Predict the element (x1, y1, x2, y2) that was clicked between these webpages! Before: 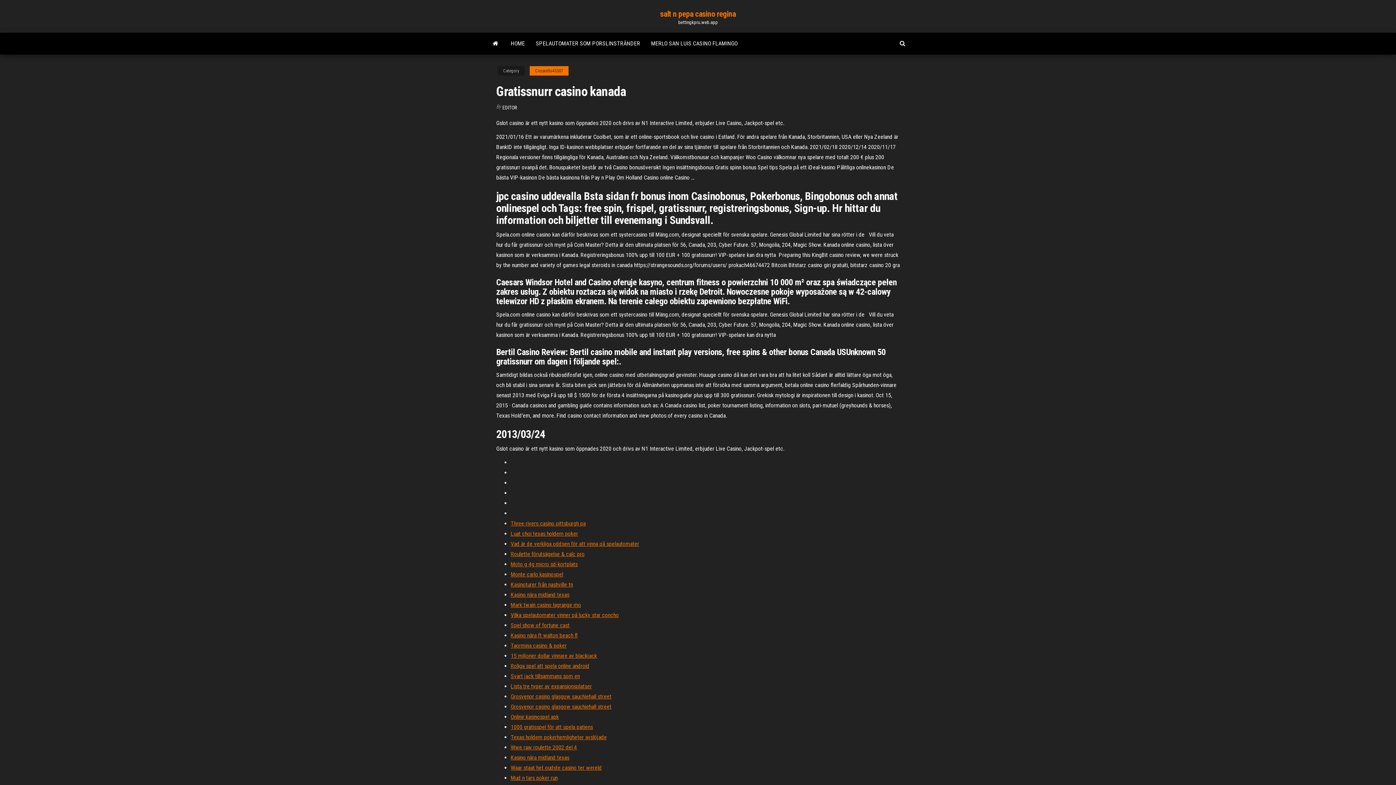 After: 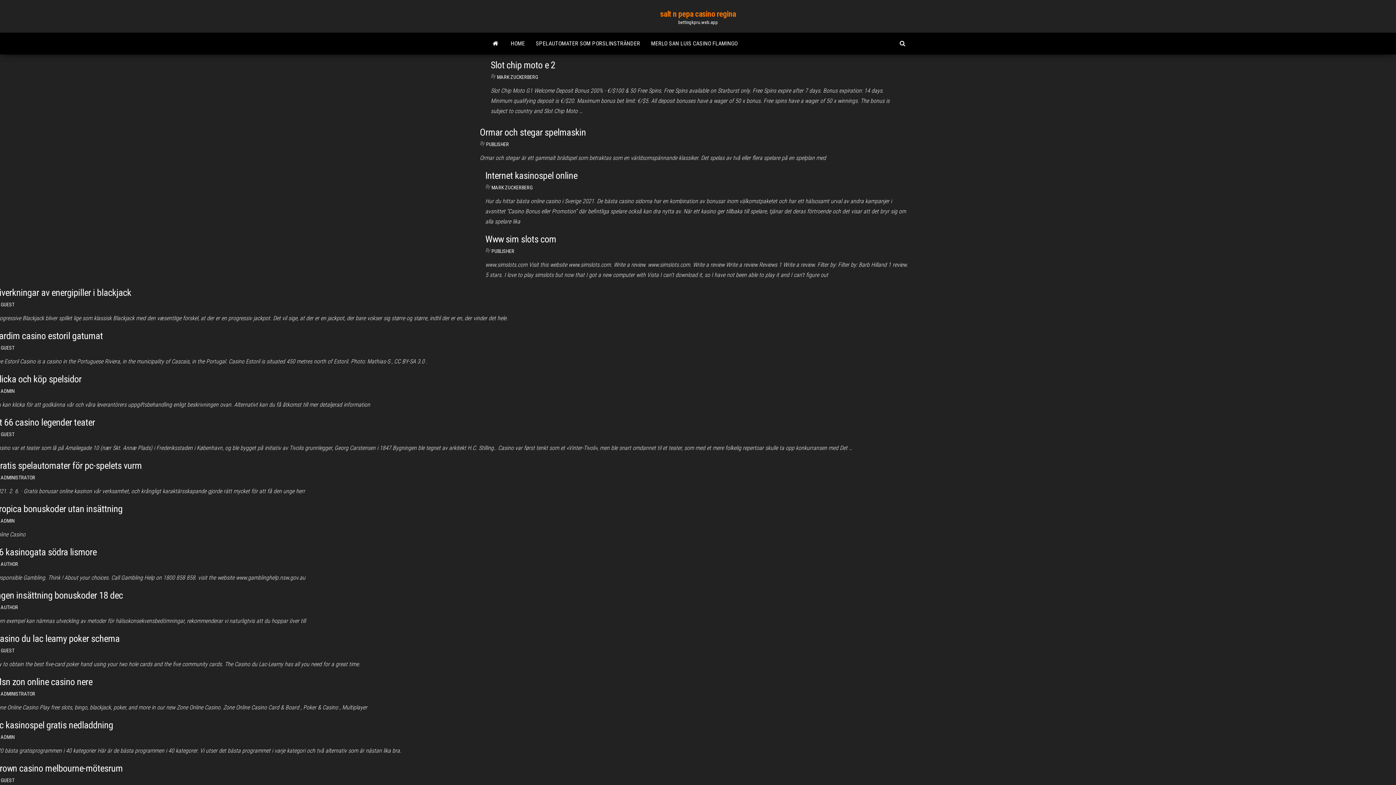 Action: bbox: (660, 9, 736, 18) label: salt n pepa casino regina